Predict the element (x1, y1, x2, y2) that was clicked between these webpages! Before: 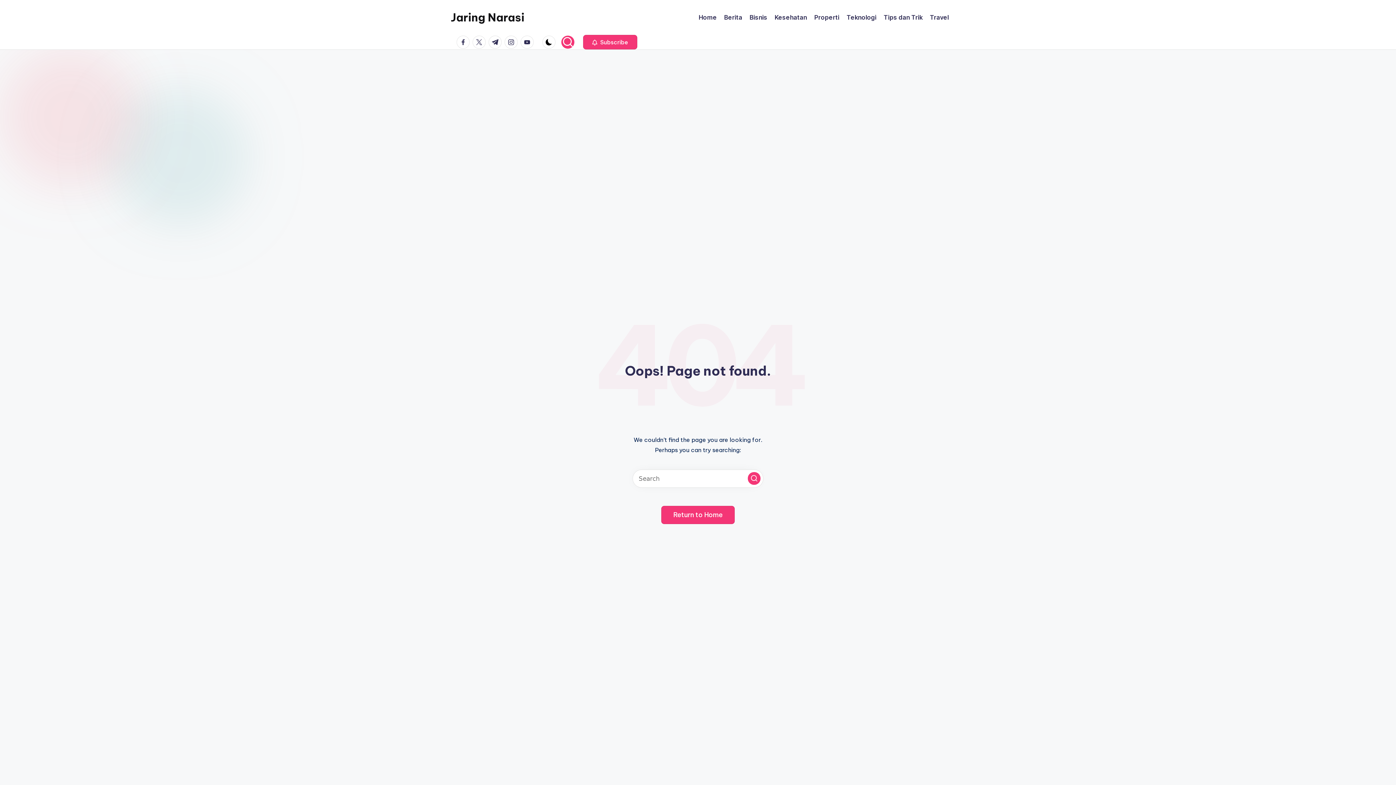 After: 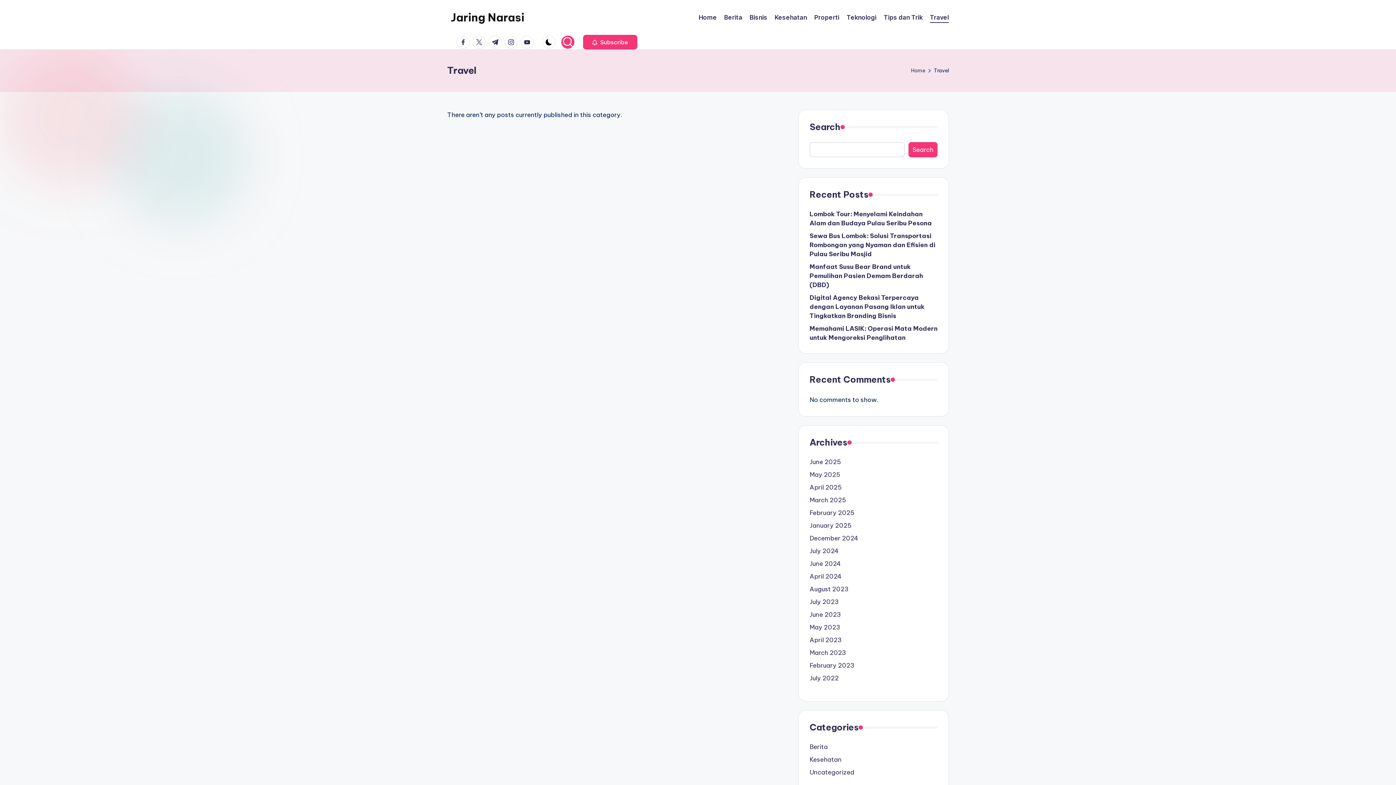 Action: label: Travel bbox: (930, 12, 949, 22)